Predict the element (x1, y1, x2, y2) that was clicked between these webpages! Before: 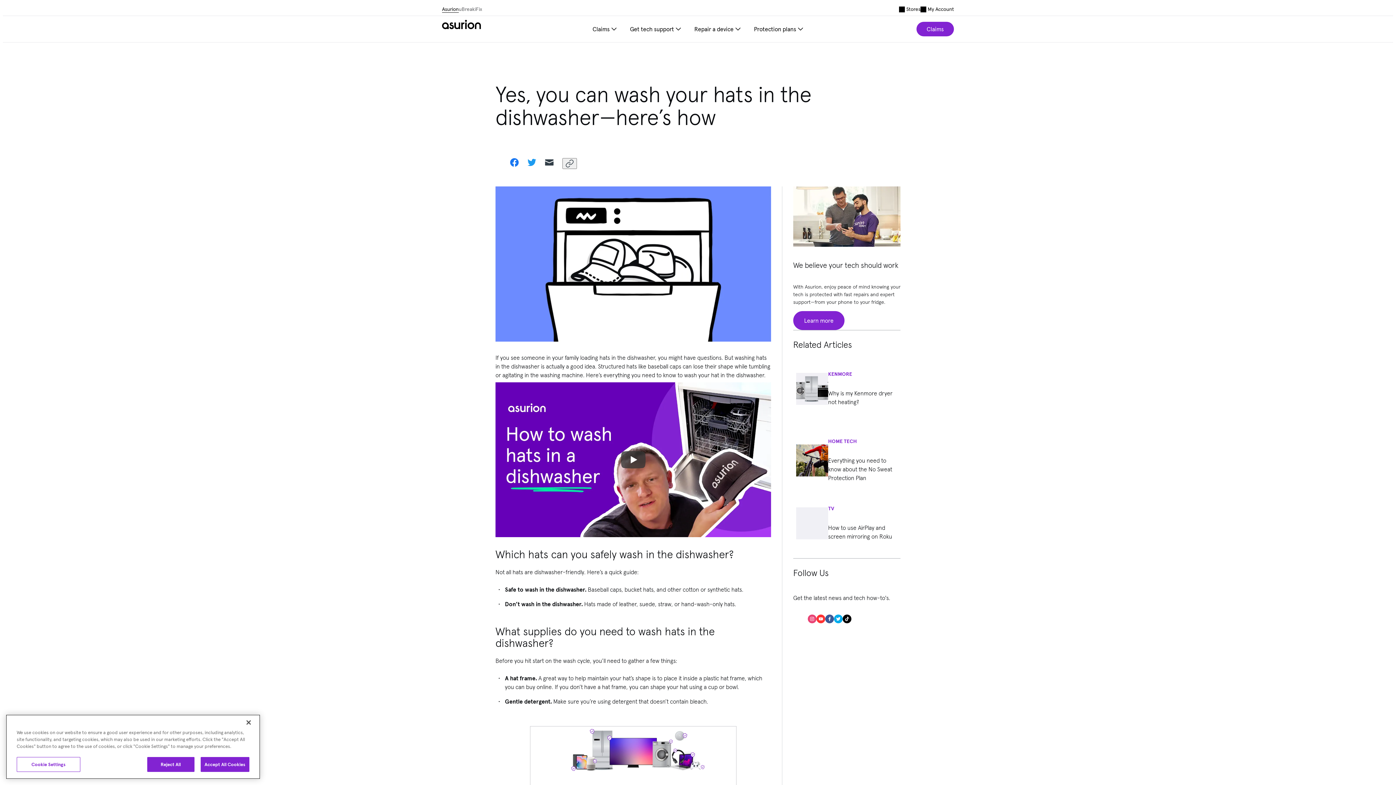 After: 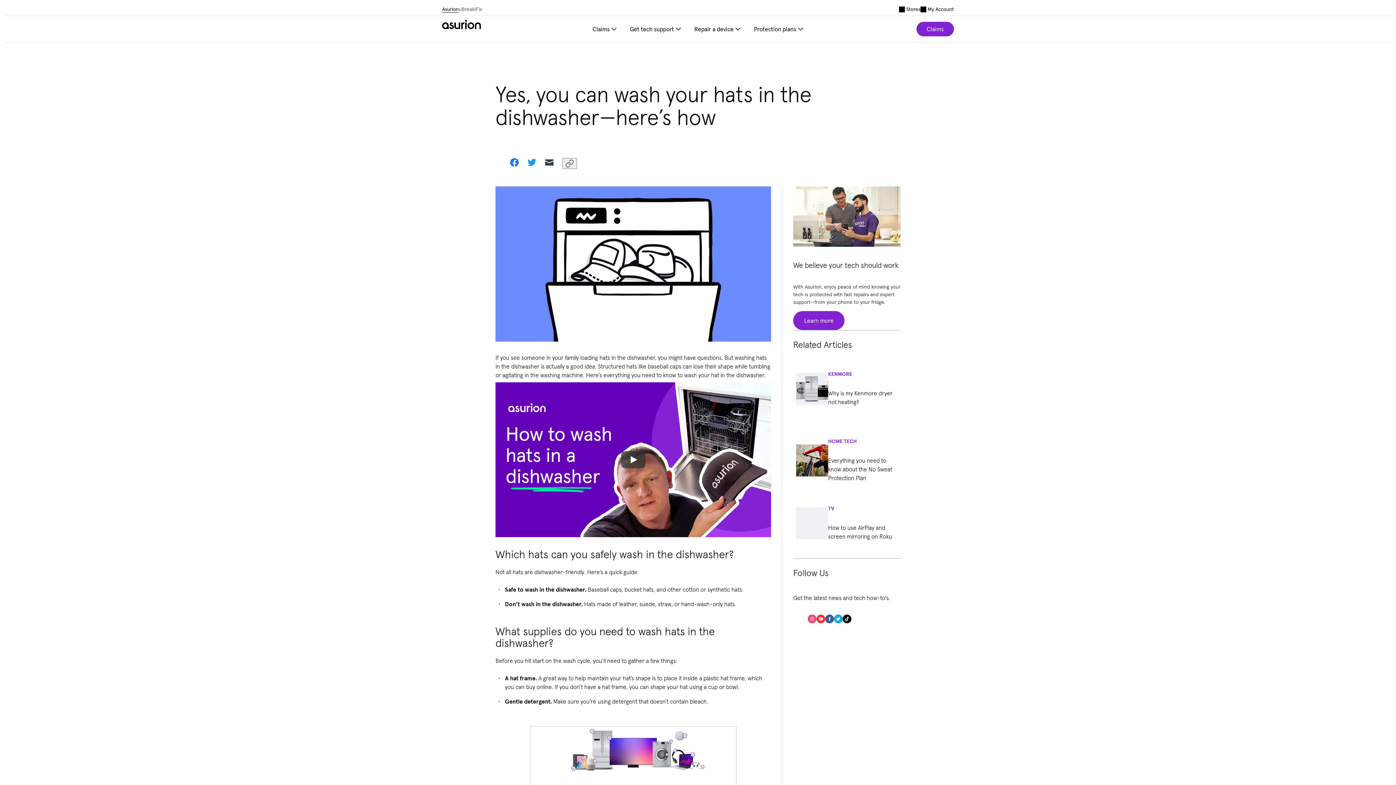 Action: label: Reject All bbox: (147, 757, 194, 772)